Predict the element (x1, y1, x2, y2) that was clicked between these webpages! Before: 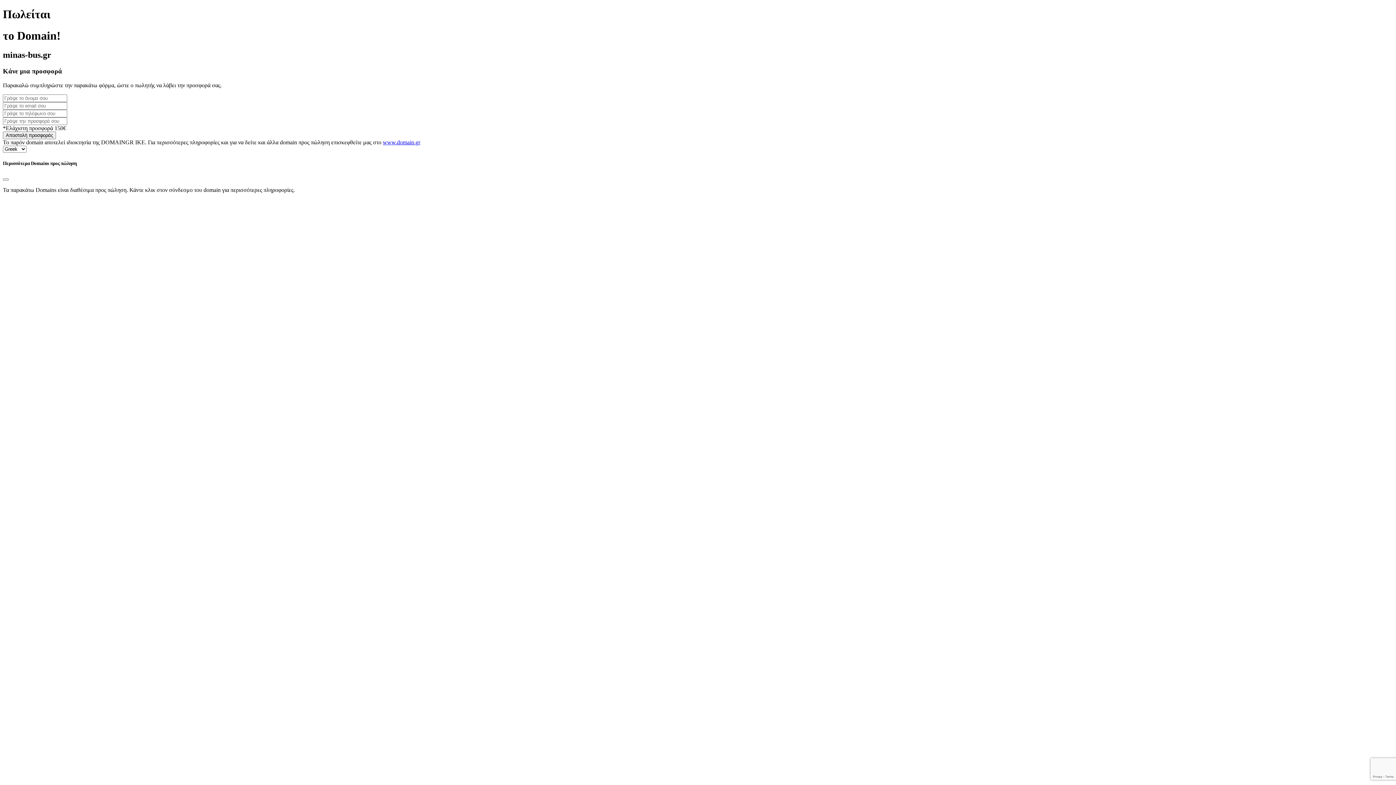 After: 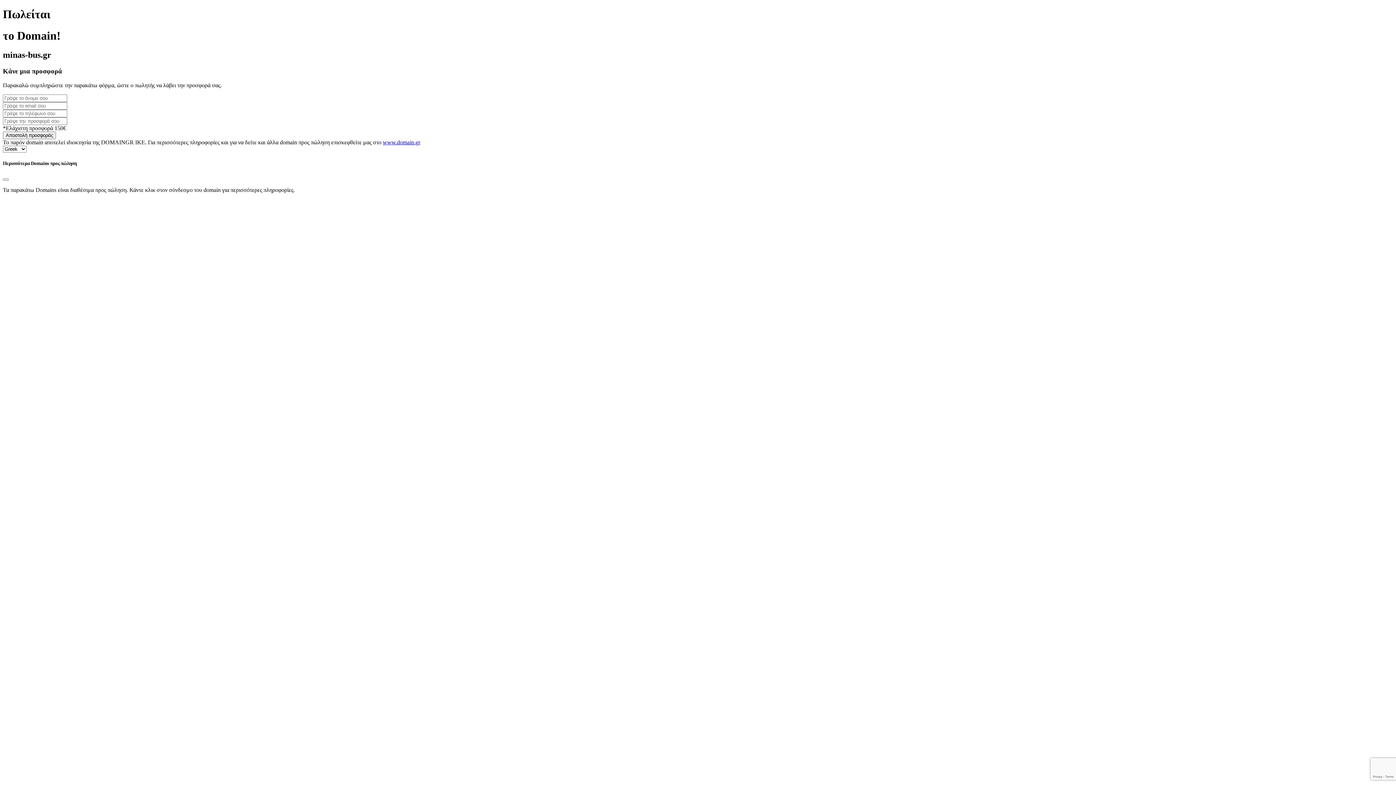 Action: bbox: (382, 139, 420, 145) label: www.domain.gr